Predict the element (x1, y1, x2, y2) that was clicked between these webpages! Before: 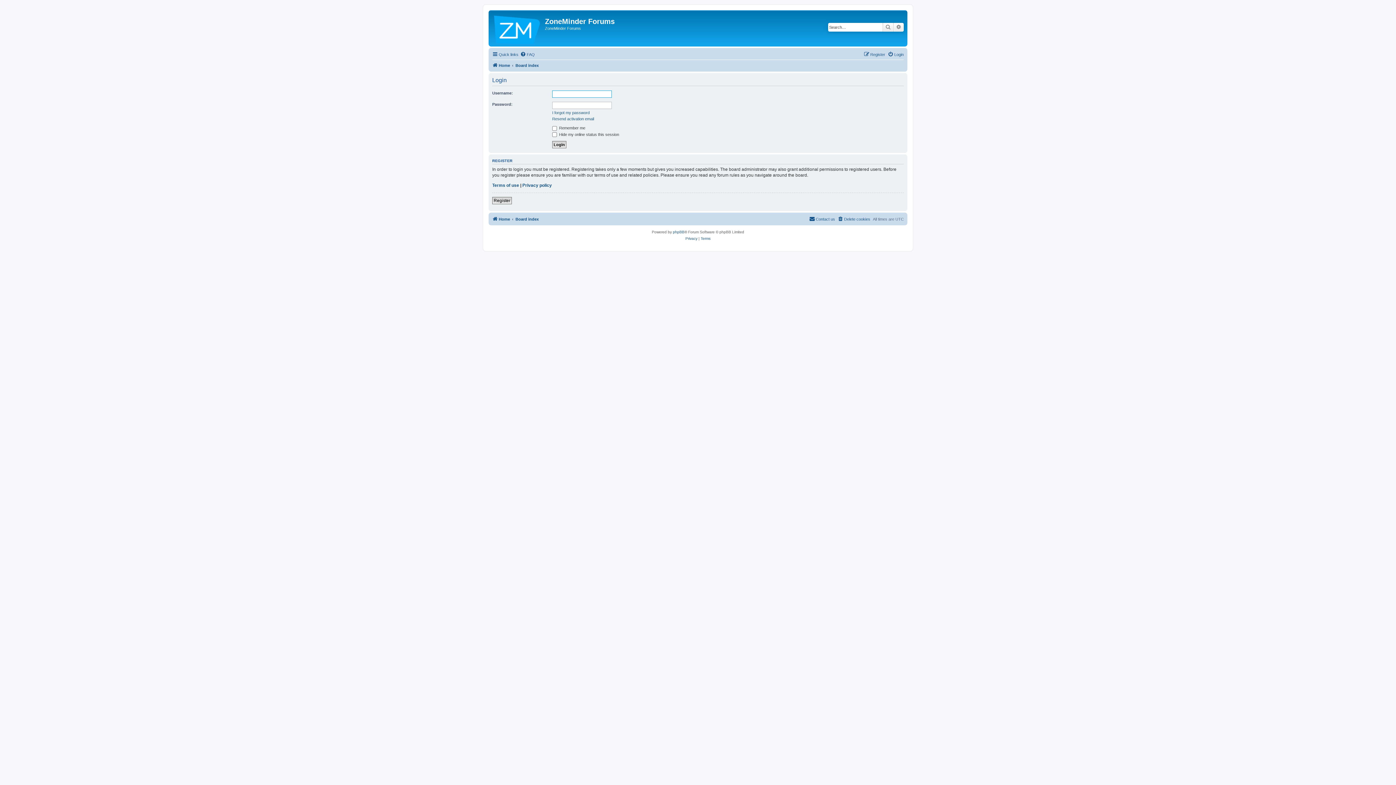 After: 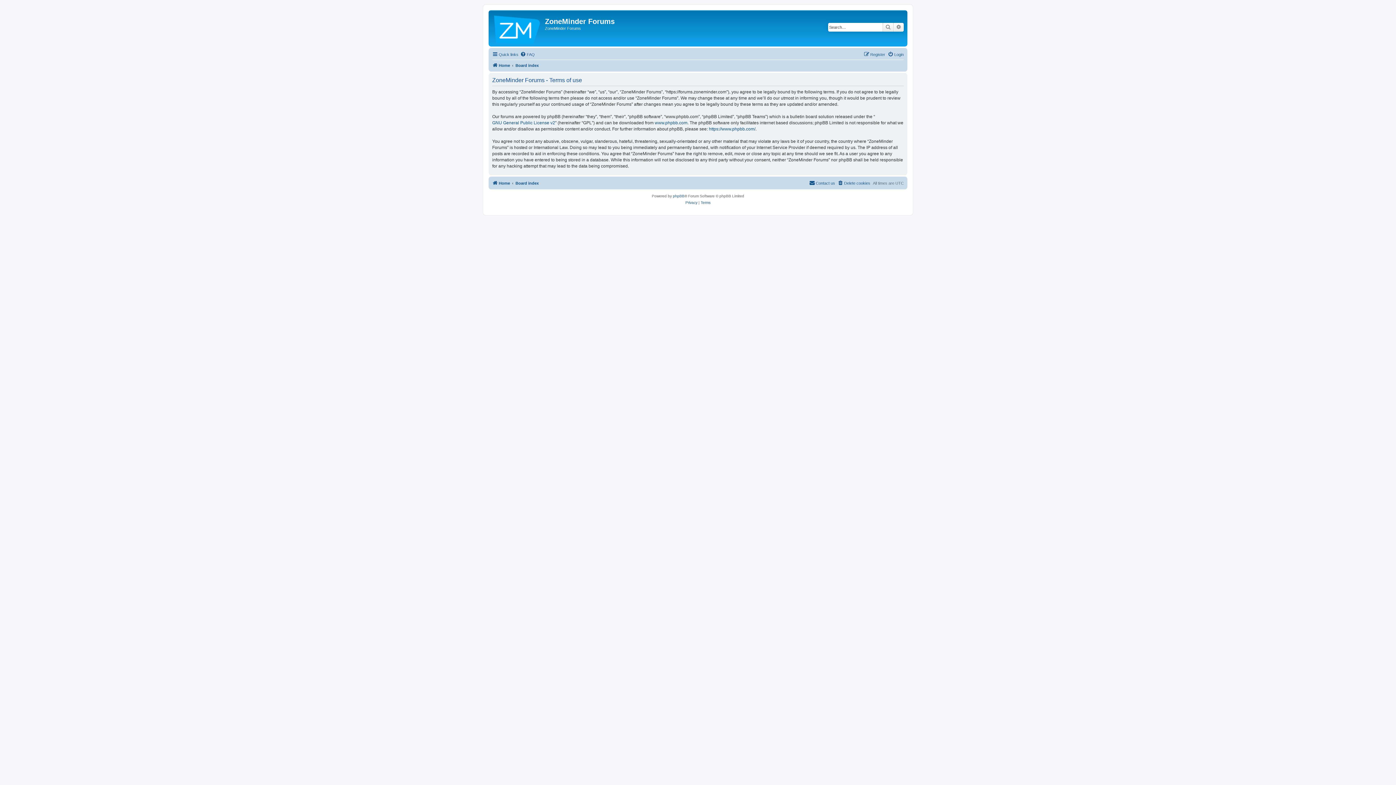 Action: bbox: (700, 235, 710, 242) label: Terms